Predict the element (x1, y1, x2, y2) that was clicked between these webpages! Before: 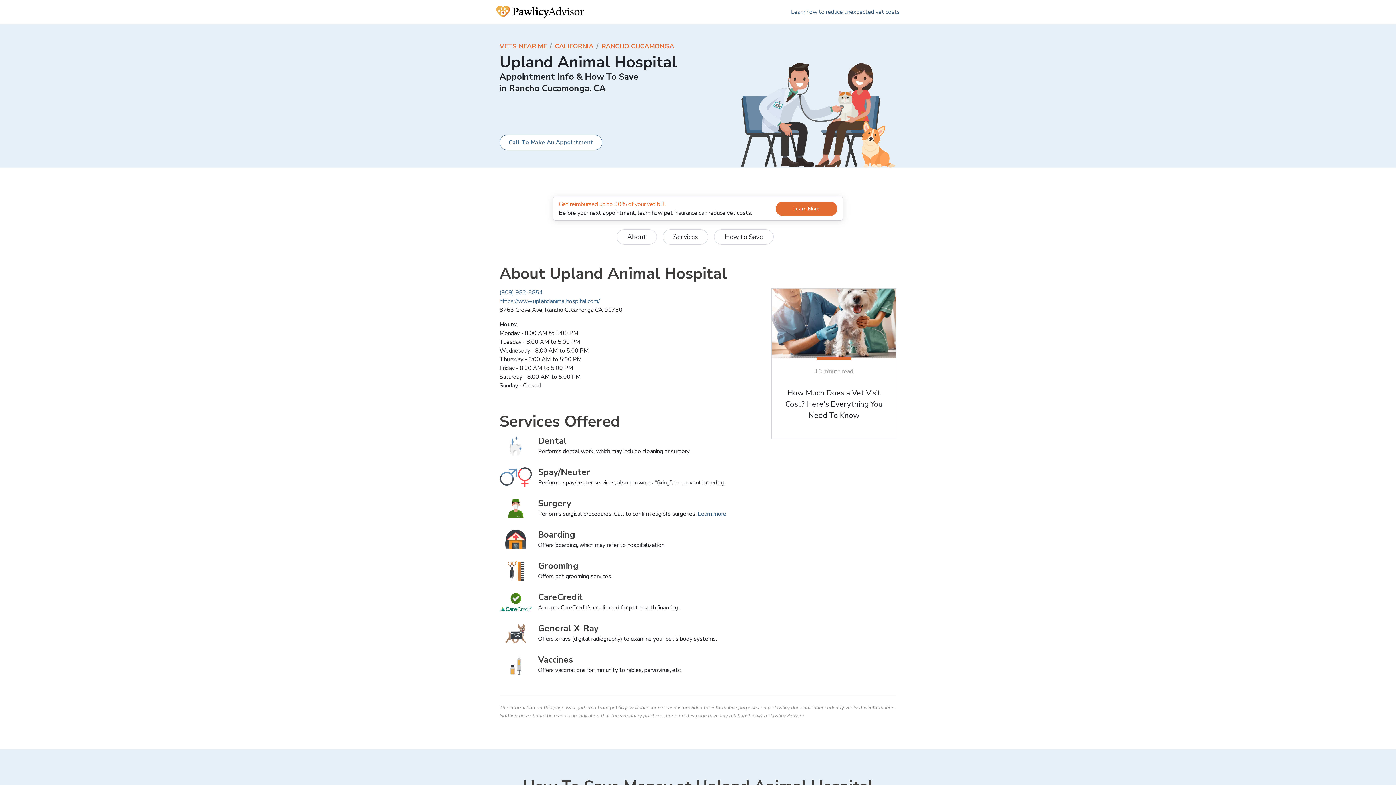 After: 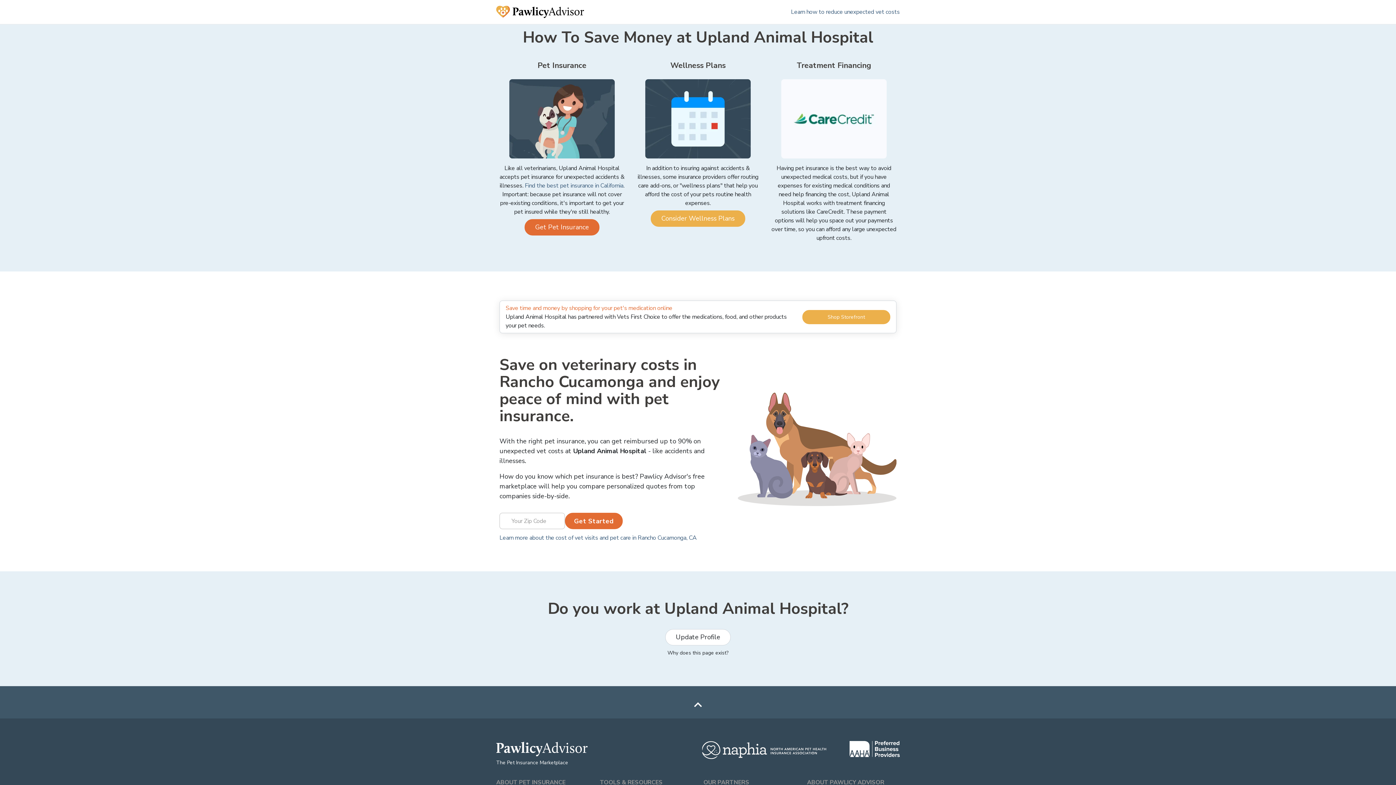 Action: label: How to Save bbox: (714, 229, 773, 244)